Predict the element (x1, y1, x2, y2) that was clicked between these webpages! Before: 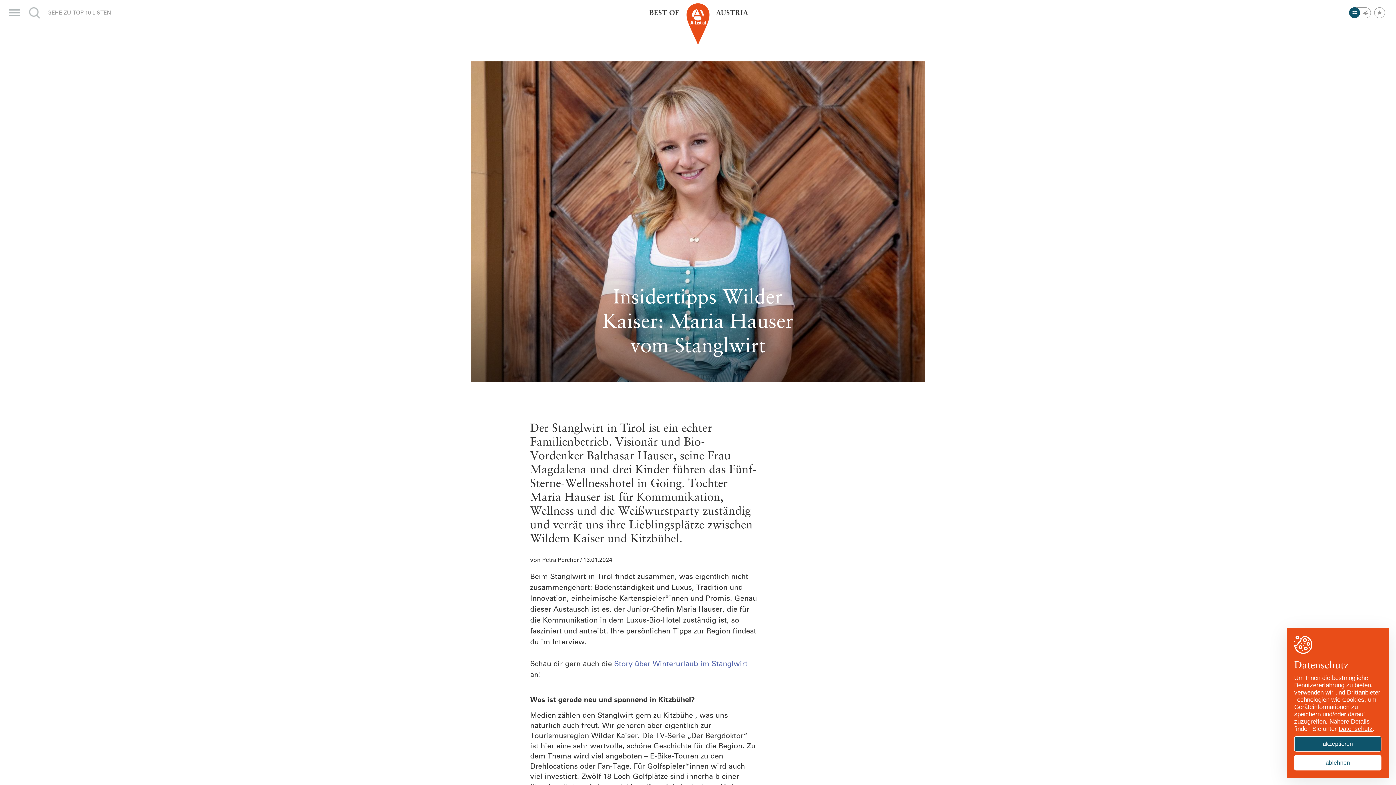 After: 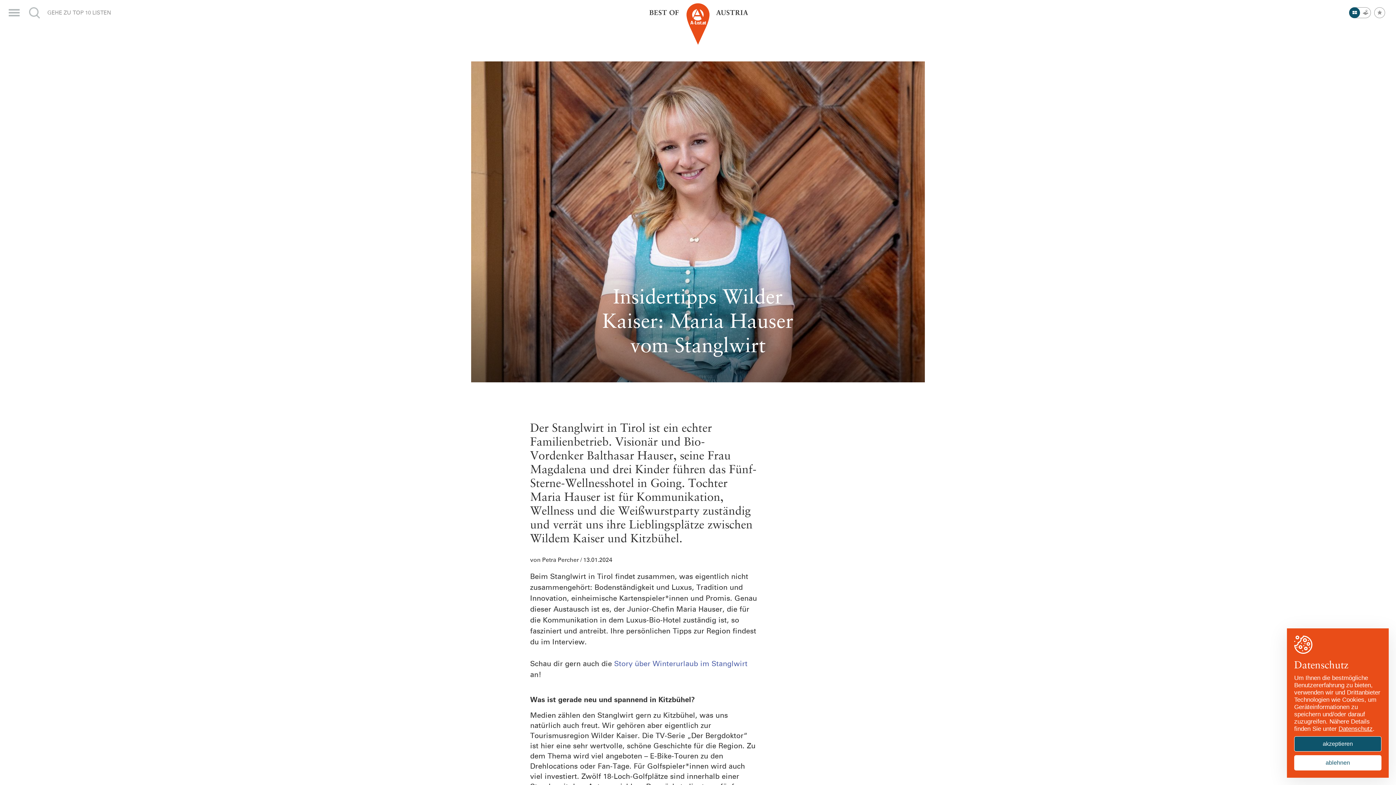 Action: label: Story über Winterurlaub im Stanglwirt bbox: (614, 660, 747, 668)